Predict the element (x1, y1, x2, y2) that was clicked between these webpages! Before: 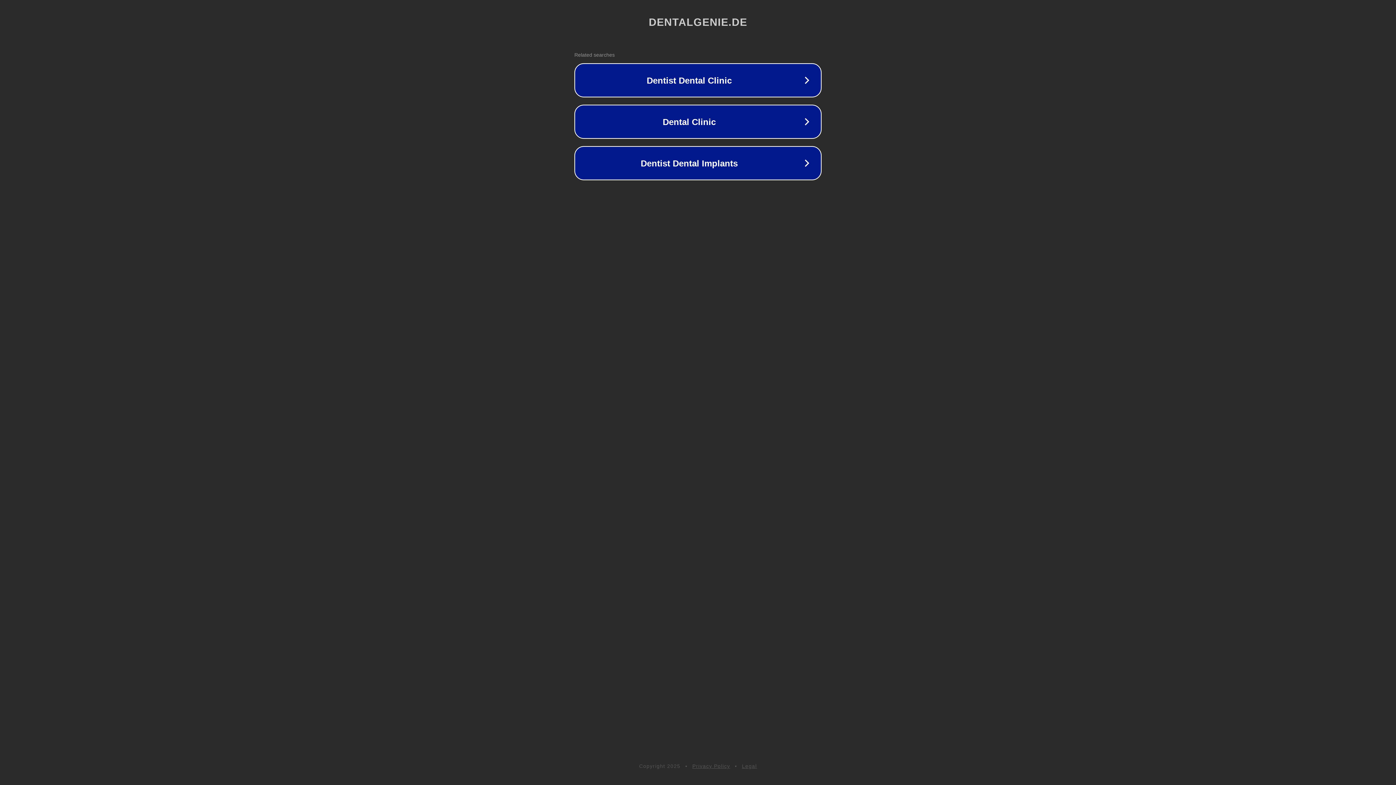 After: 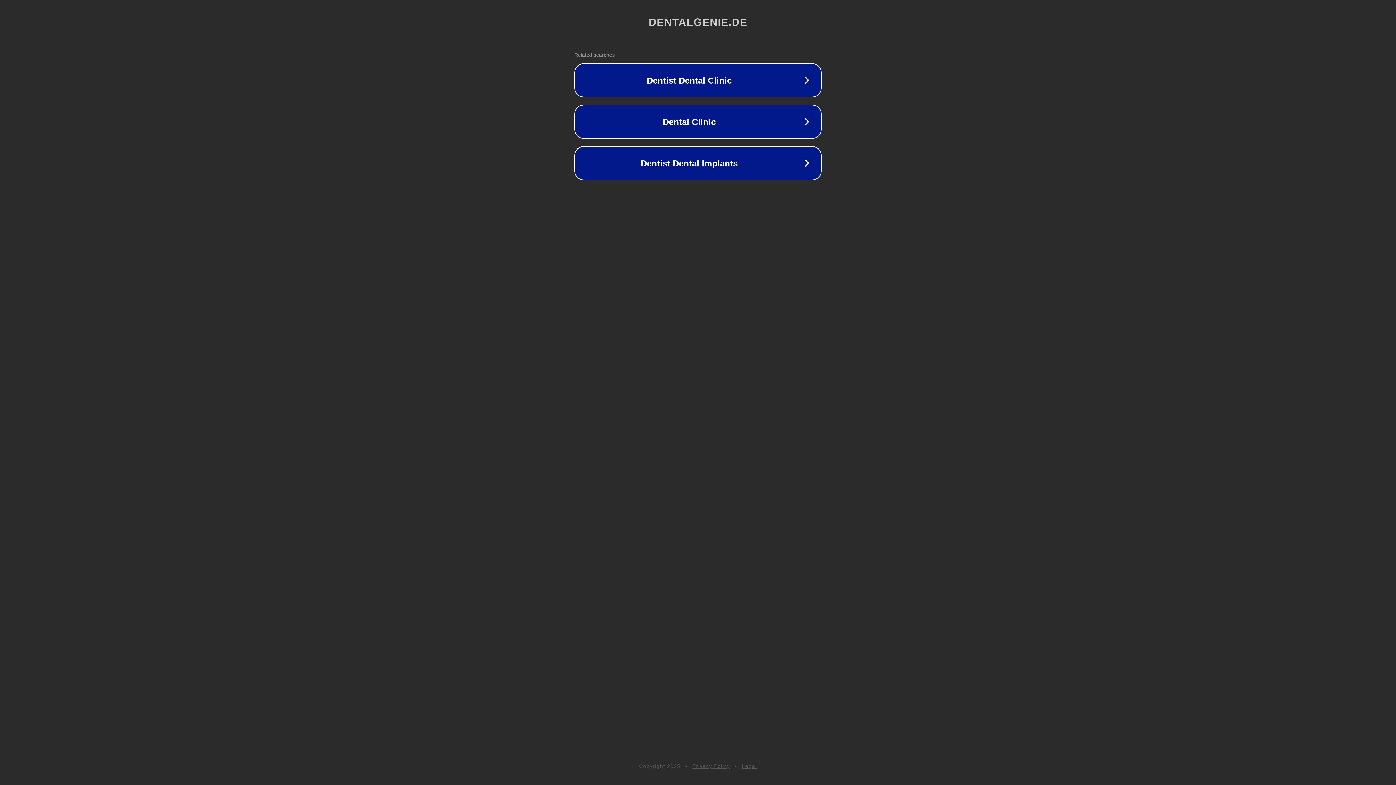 Action: label: Privacy Policy bbox: (692, 763, 730, 769)